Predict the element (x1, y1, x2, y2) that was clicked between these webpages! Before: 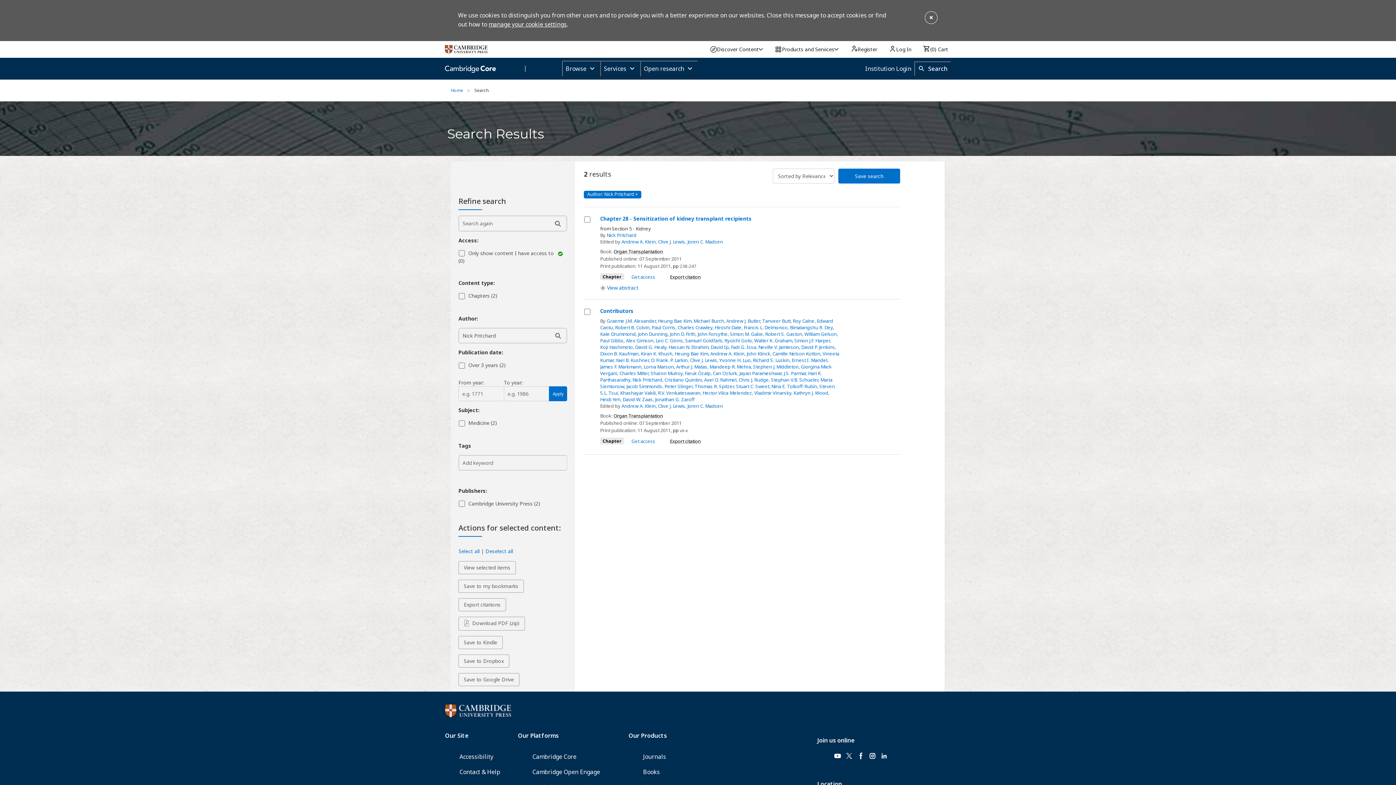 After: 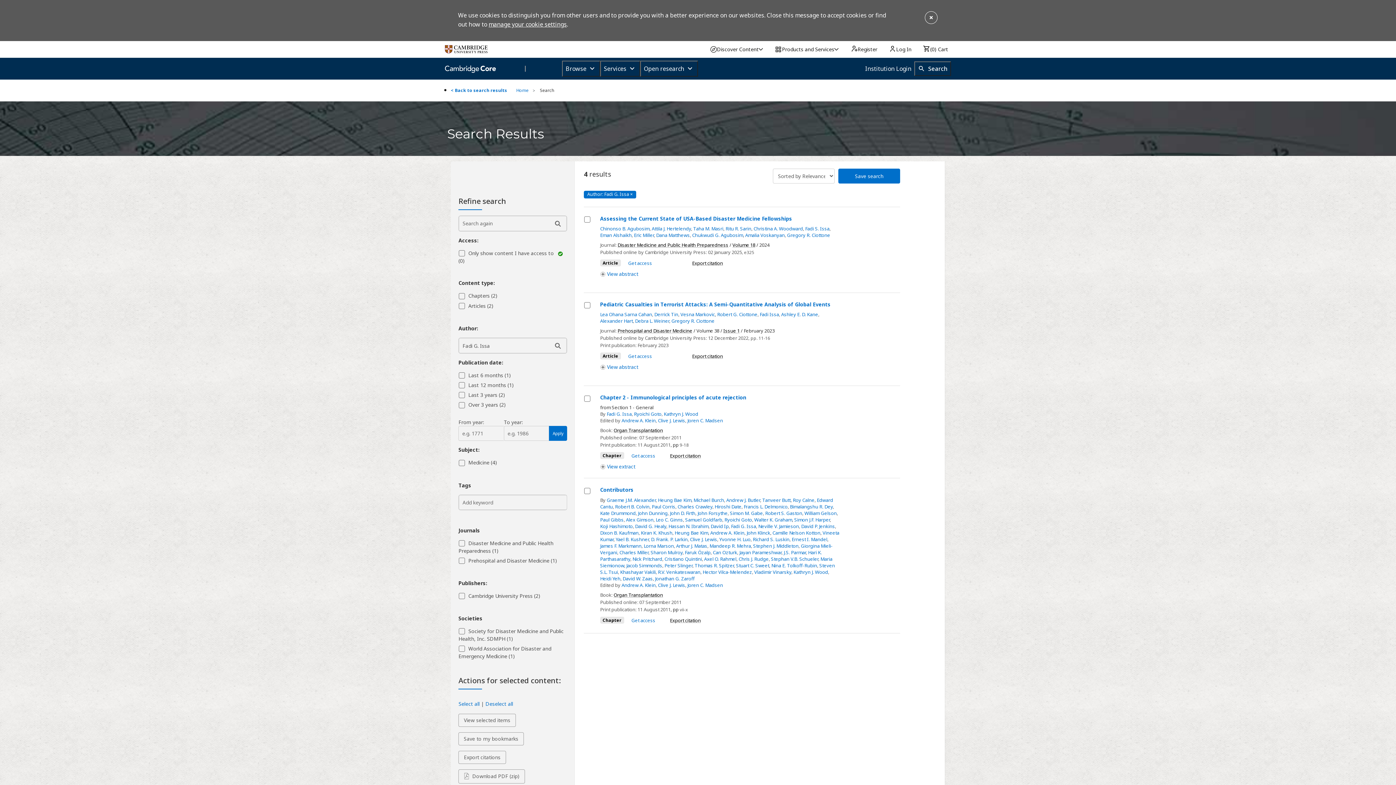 Action: bbox: (731, 344, 756, 350) label: Fadi G. Issa